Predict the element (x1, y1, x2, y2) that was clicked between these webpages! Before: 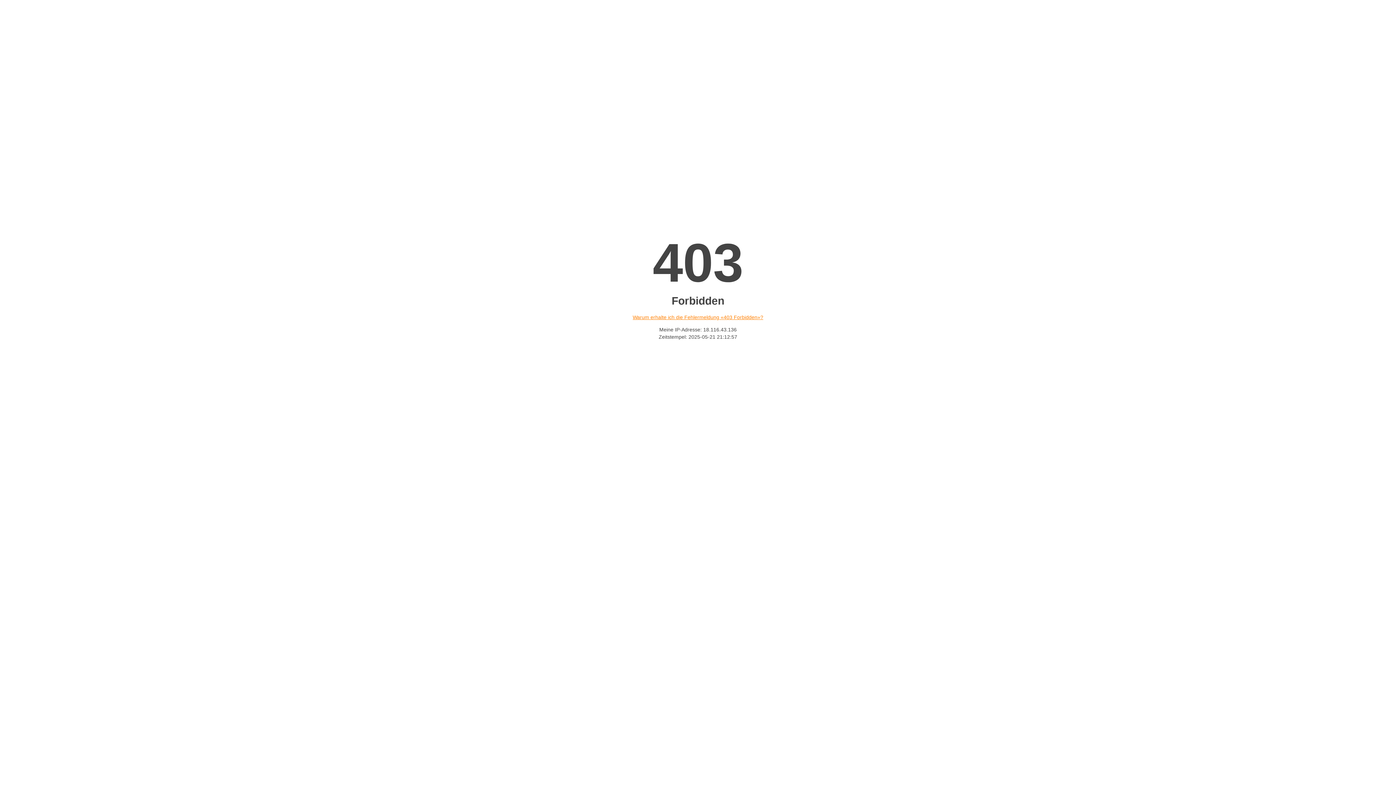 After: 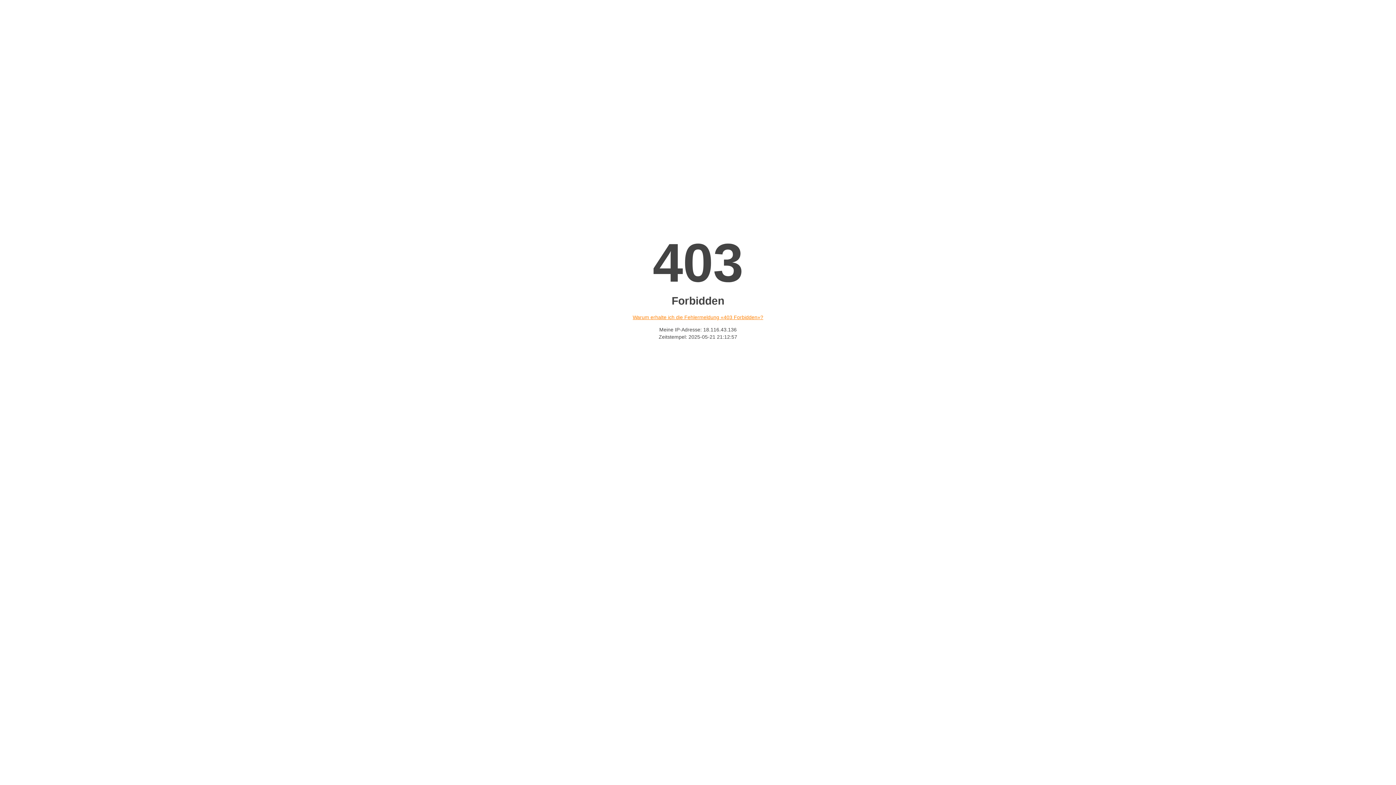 Action: bbox: (632, 314, 763, 320) label: Warum erhalte ich die Fehlermeldung «403 Forbidden»?